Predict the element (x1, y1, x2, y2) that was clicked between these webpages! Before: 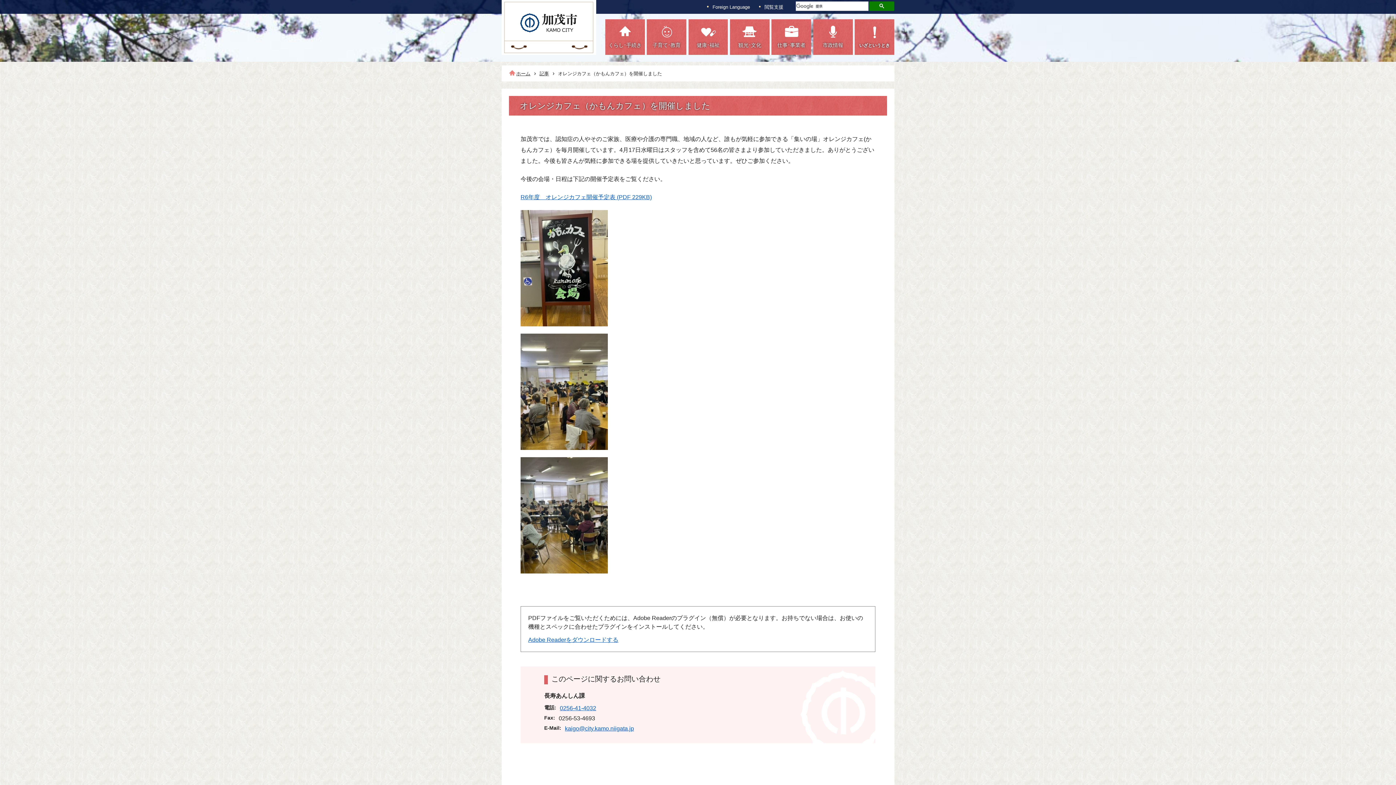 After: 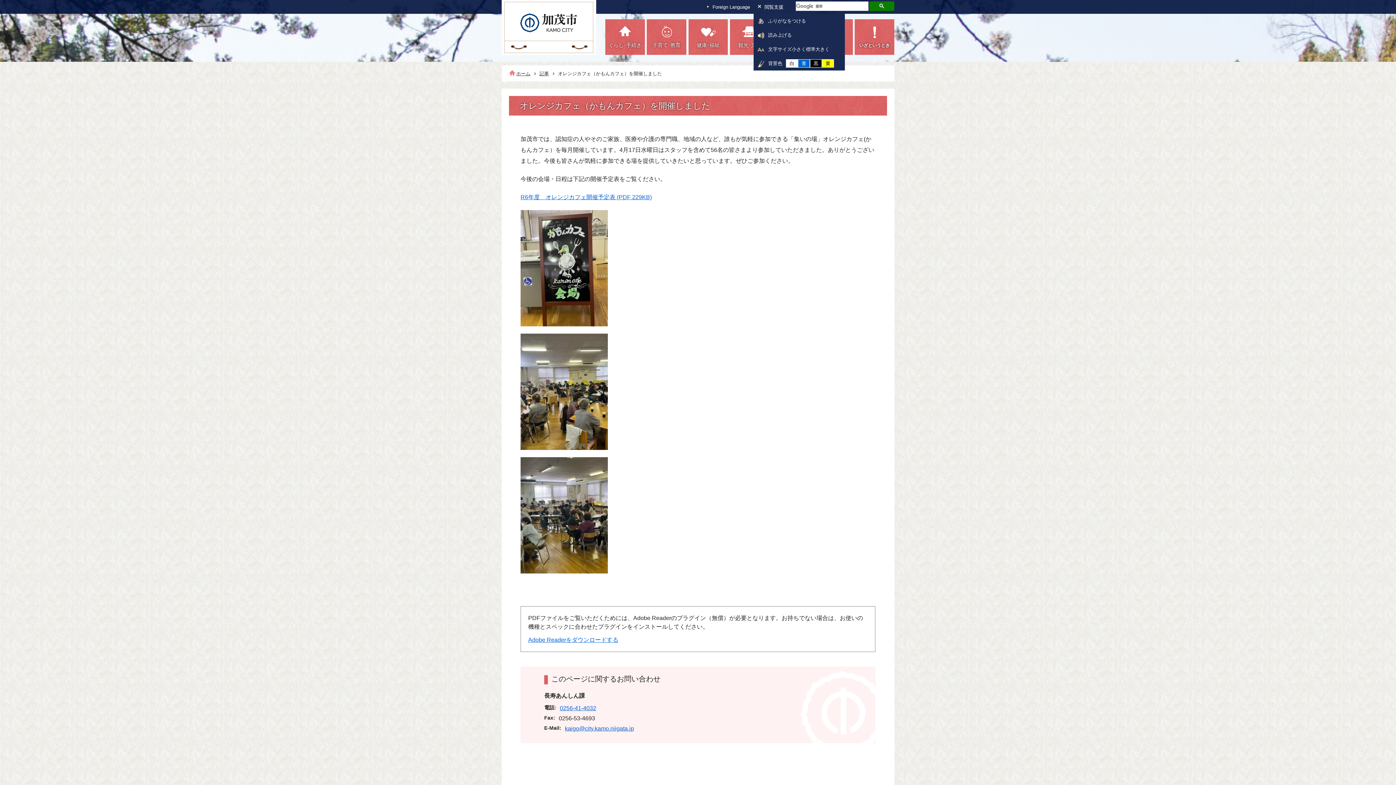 Action: bbox: (764, 4, 783, 9) label: 閲覧支援